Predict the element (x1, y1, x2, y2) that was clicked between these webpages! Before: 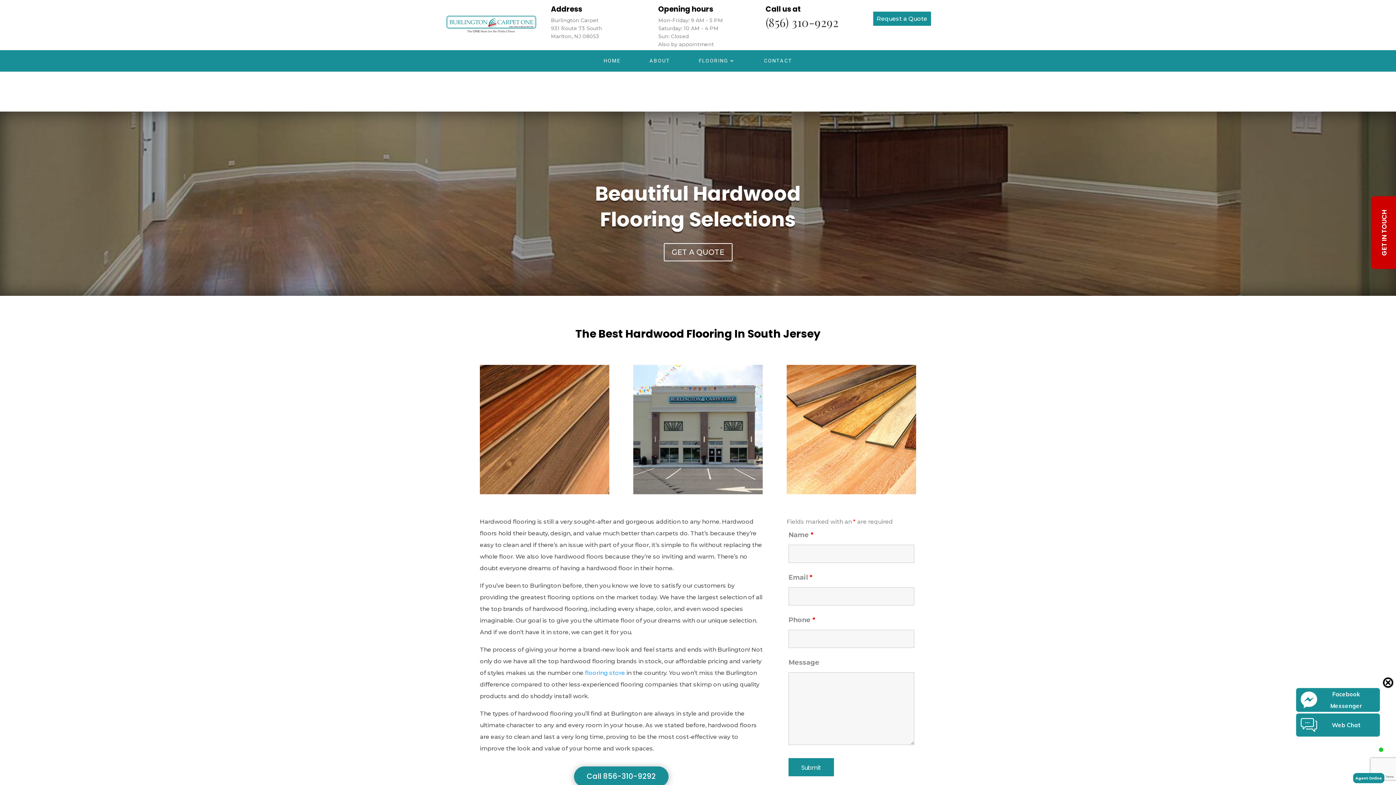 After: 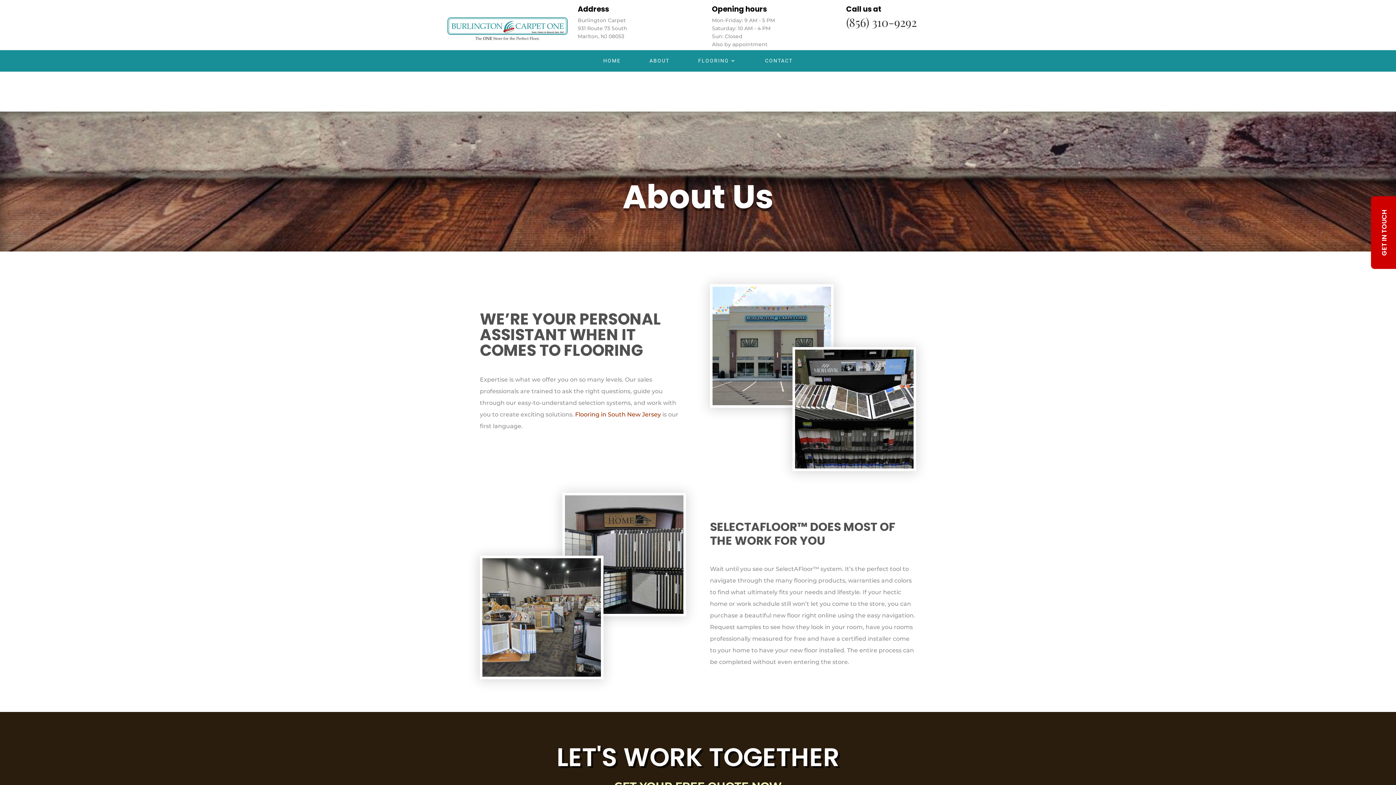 Action: bbox: (649, 58, 670, 71) label: ABOUT